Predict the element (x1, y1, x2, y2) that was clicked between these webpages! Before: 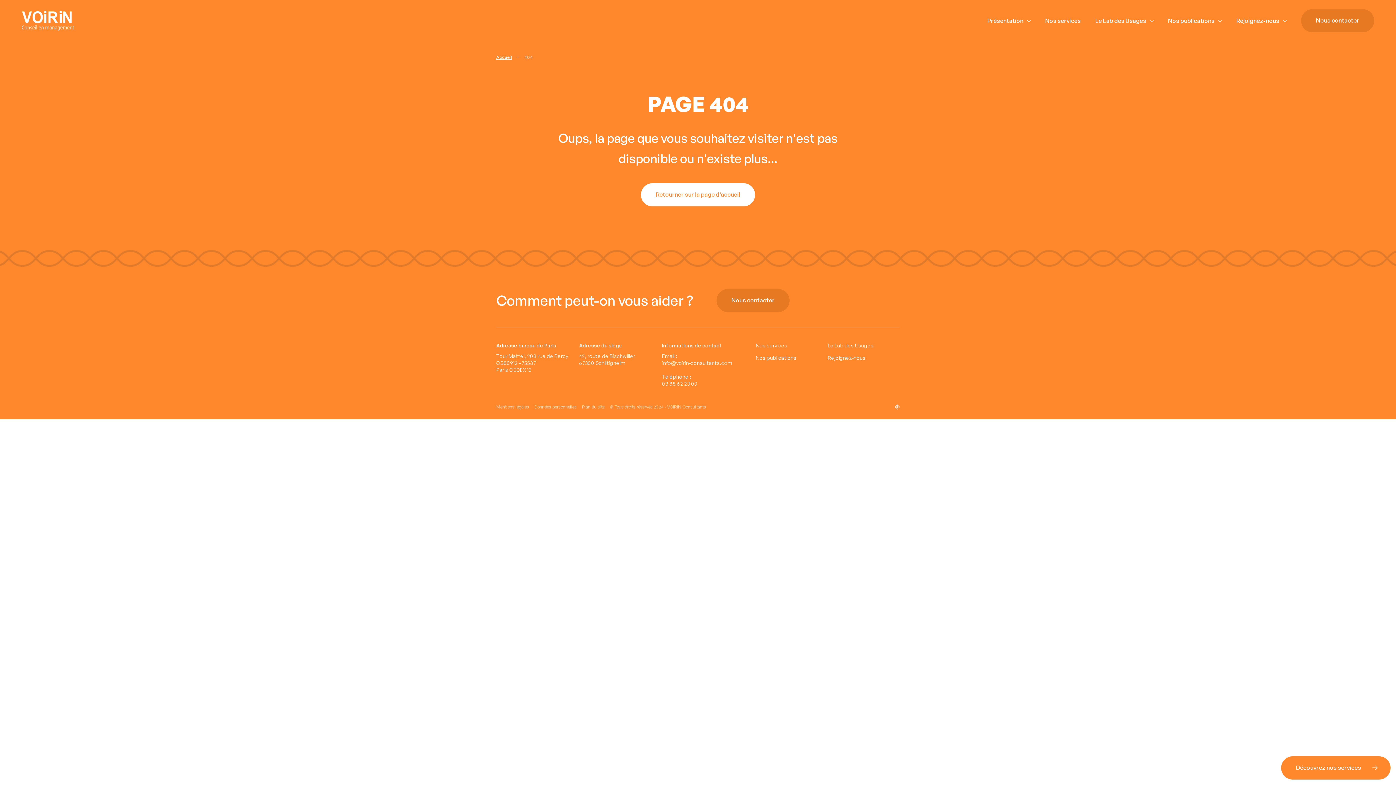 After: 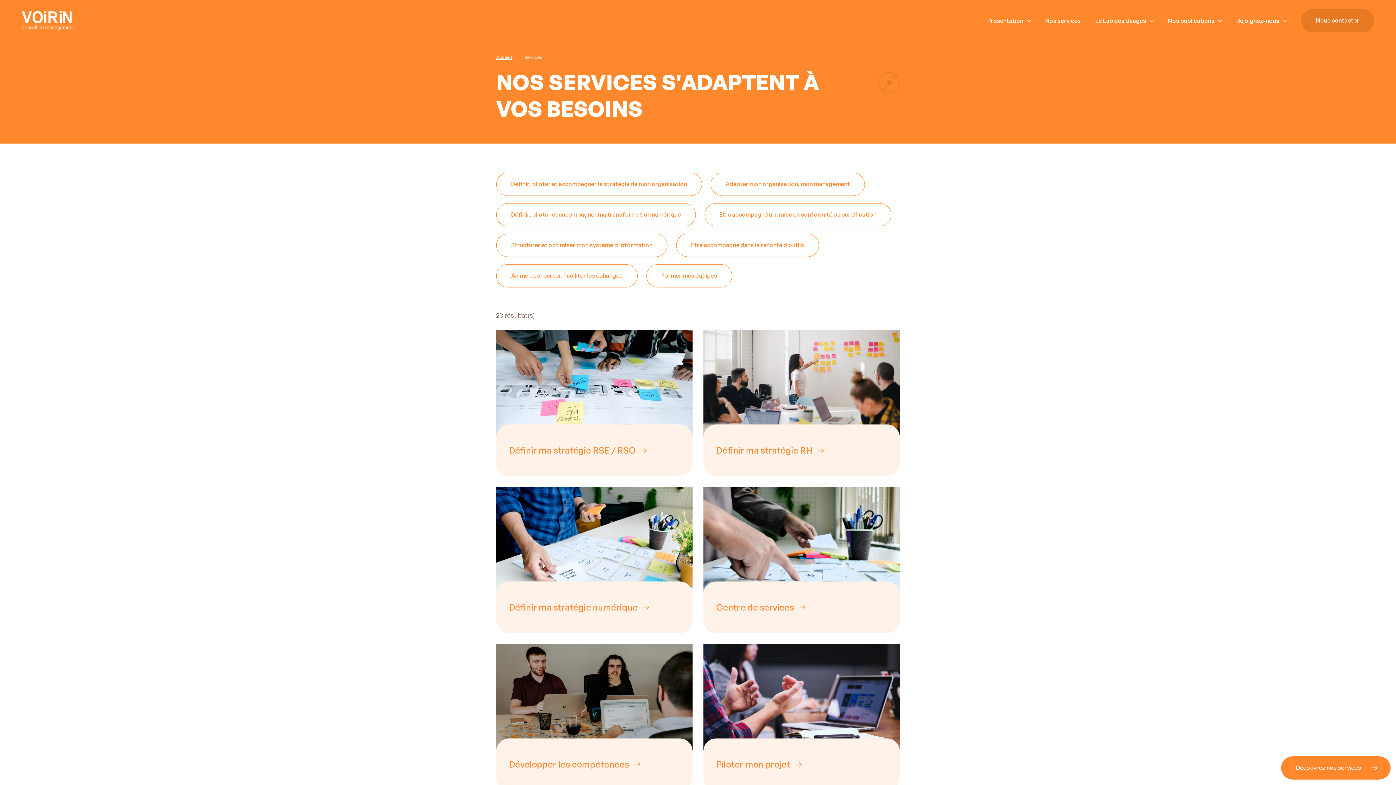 Action: bbox: (756, 342, 787, 348) label: Nos services